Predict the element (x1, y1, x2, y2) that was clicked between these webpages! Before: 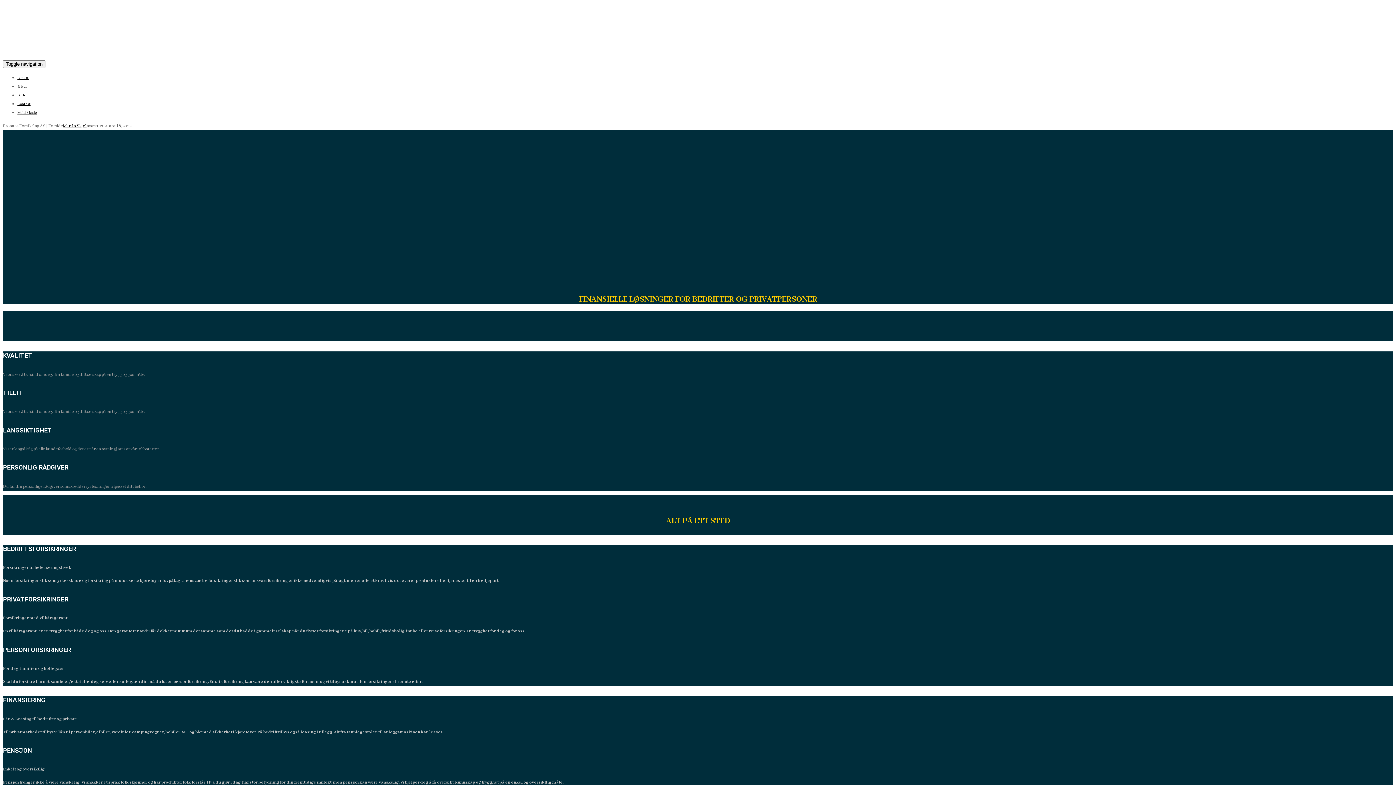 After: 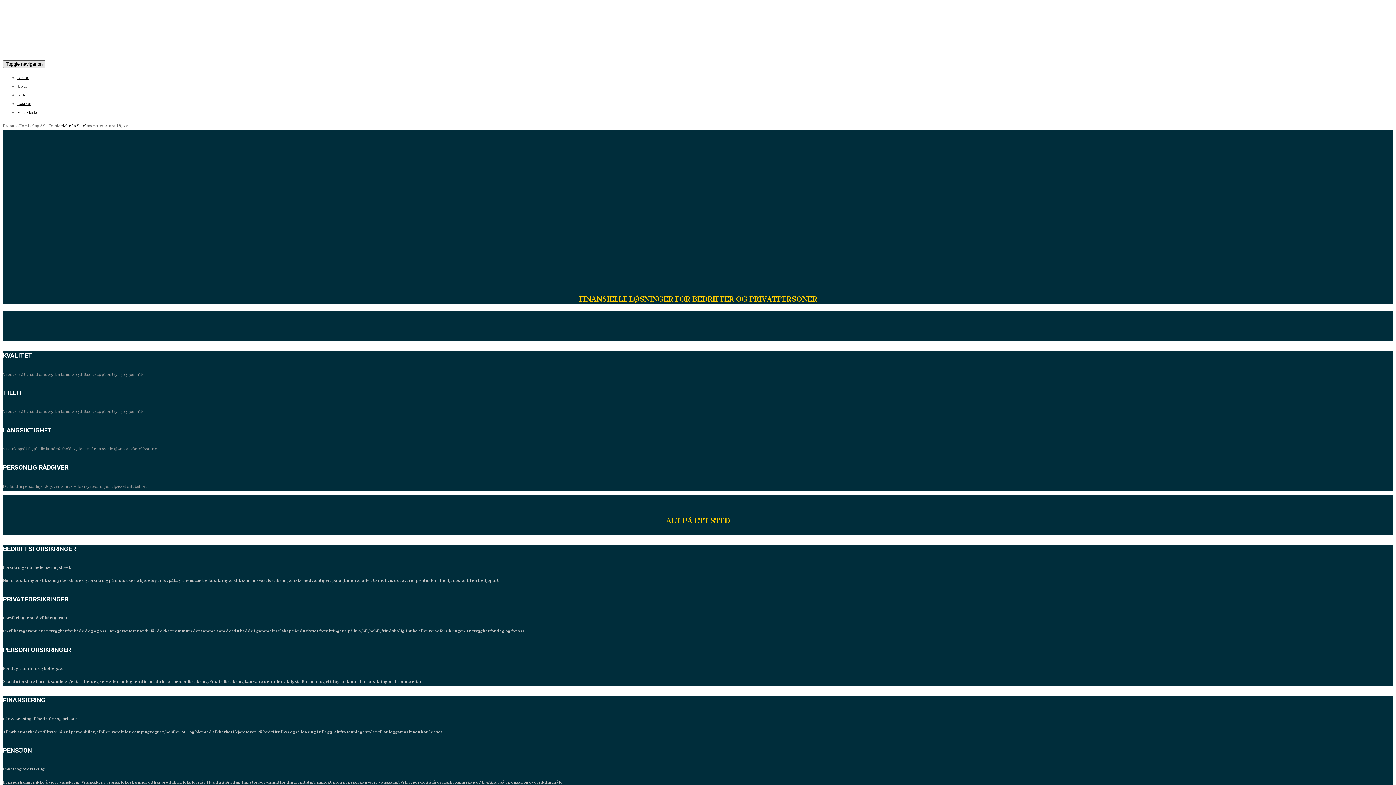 Action: label: Toggle navigation bbox: (2, 60, 45, 68)